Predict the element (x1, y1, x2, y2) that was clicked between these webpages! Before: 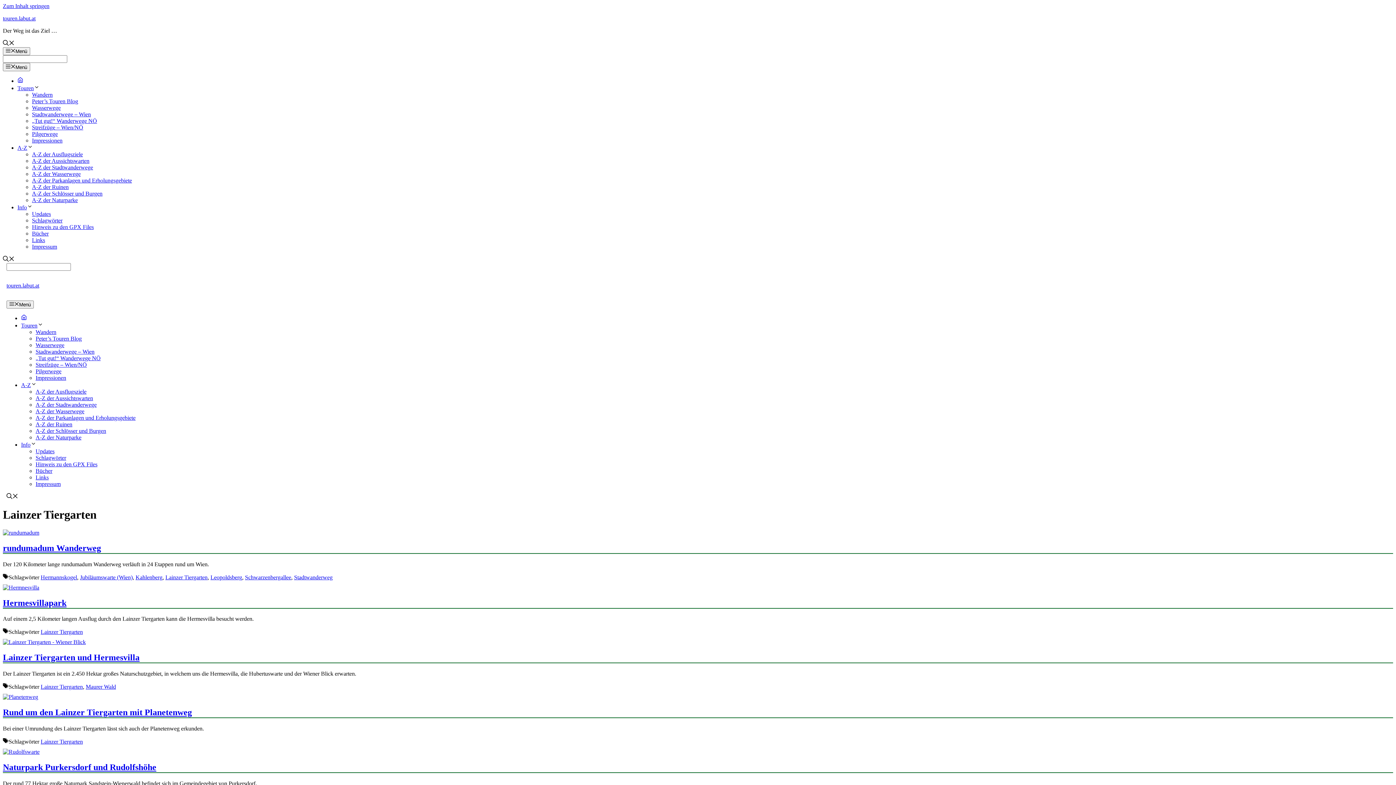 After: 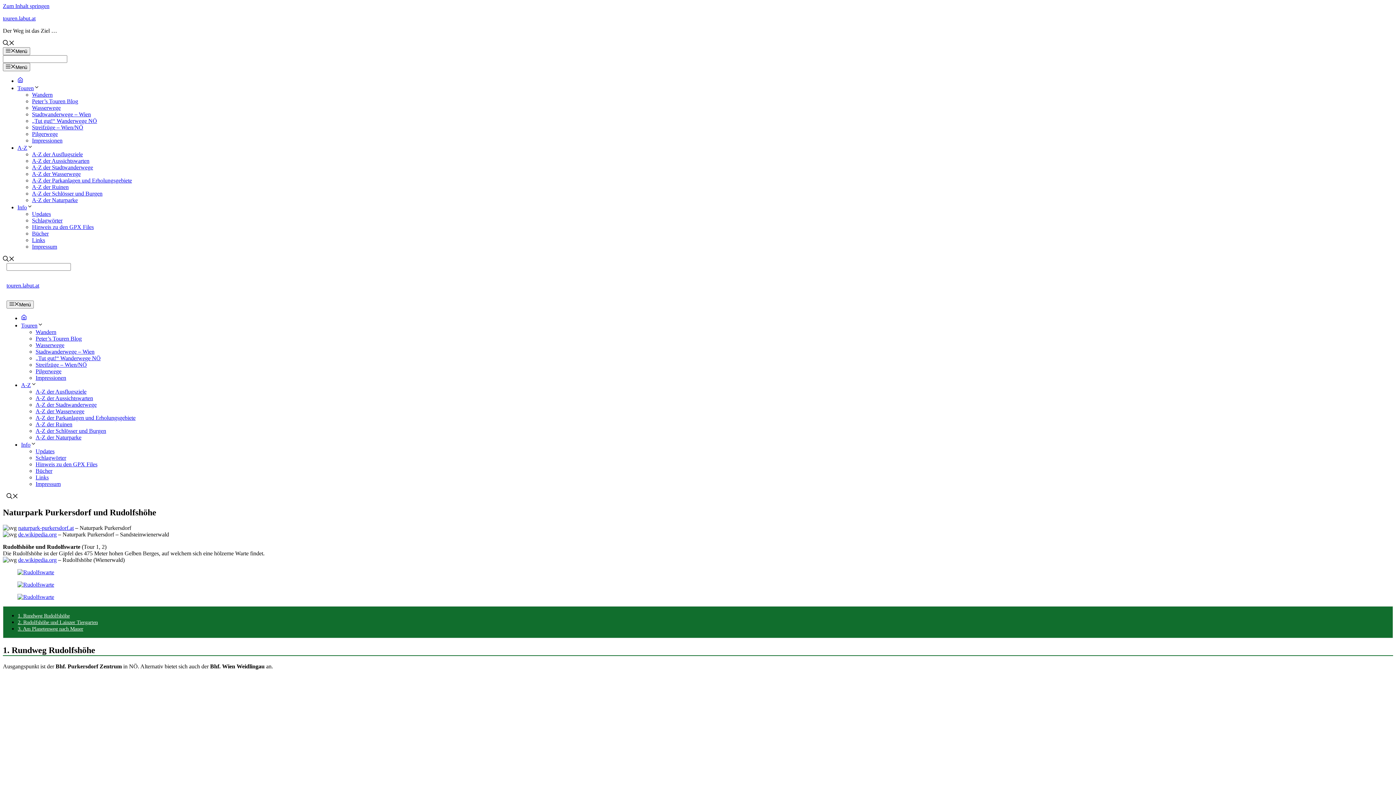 Action: bbox: (2, 749, 39, 755)